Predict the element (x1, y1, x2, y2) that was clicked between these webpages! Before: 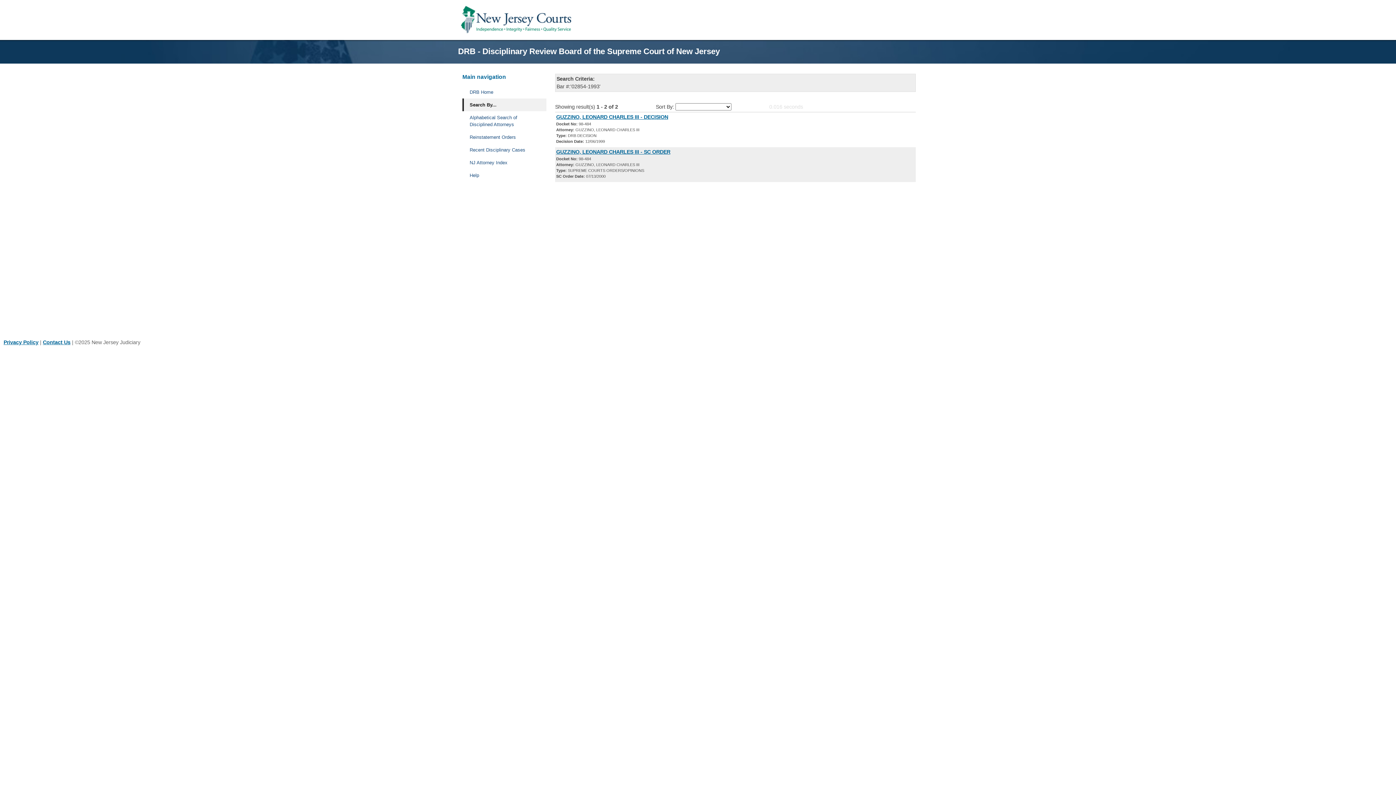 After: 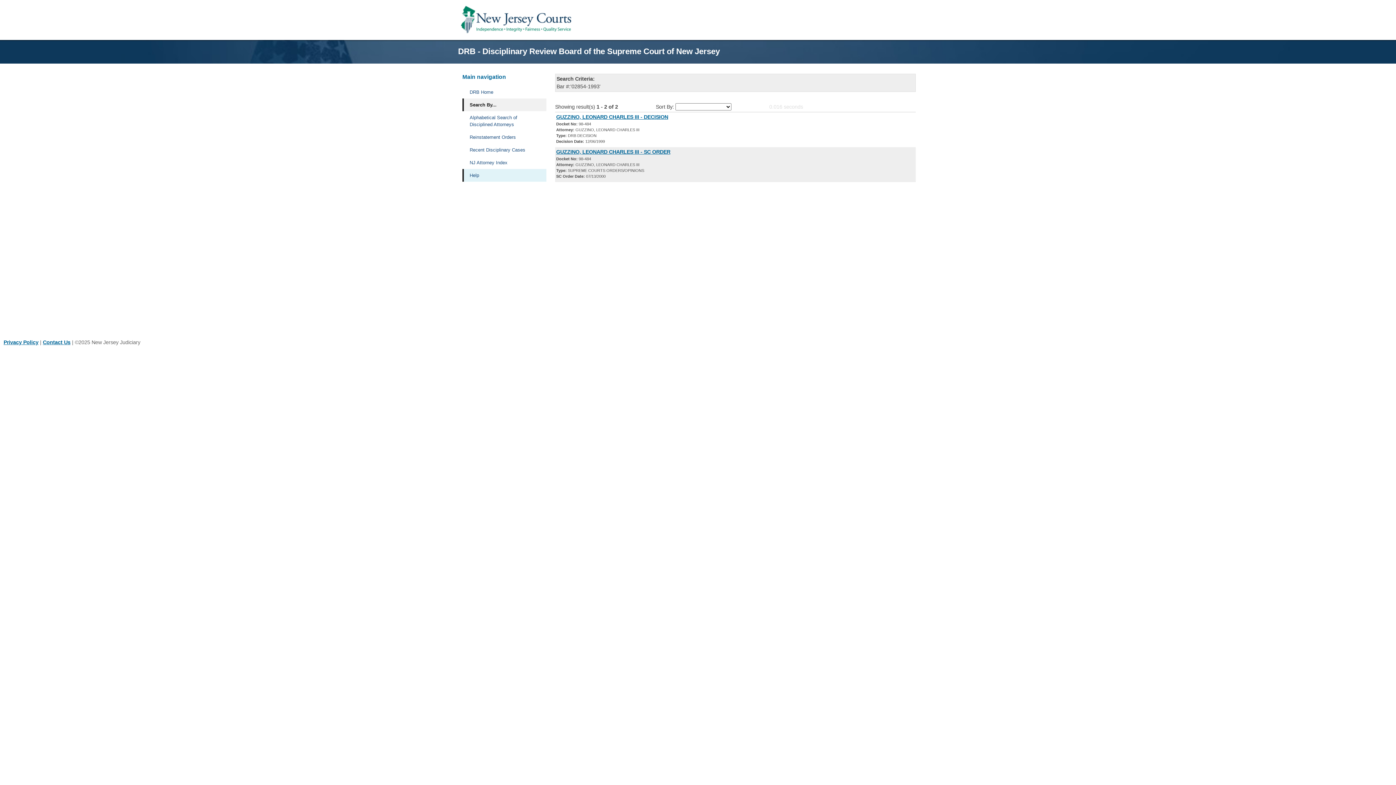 Action: label: Help bbox: (462, 169, 546, 181)